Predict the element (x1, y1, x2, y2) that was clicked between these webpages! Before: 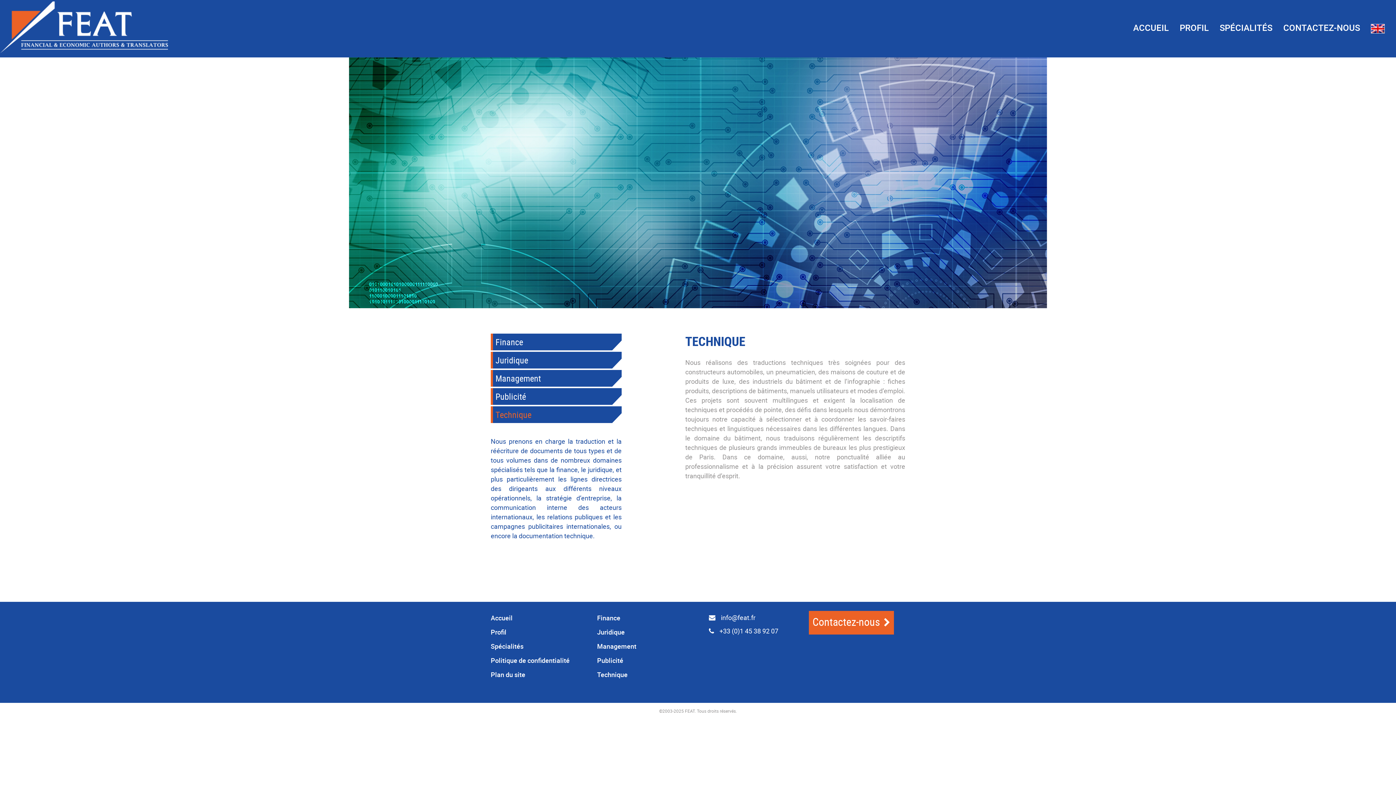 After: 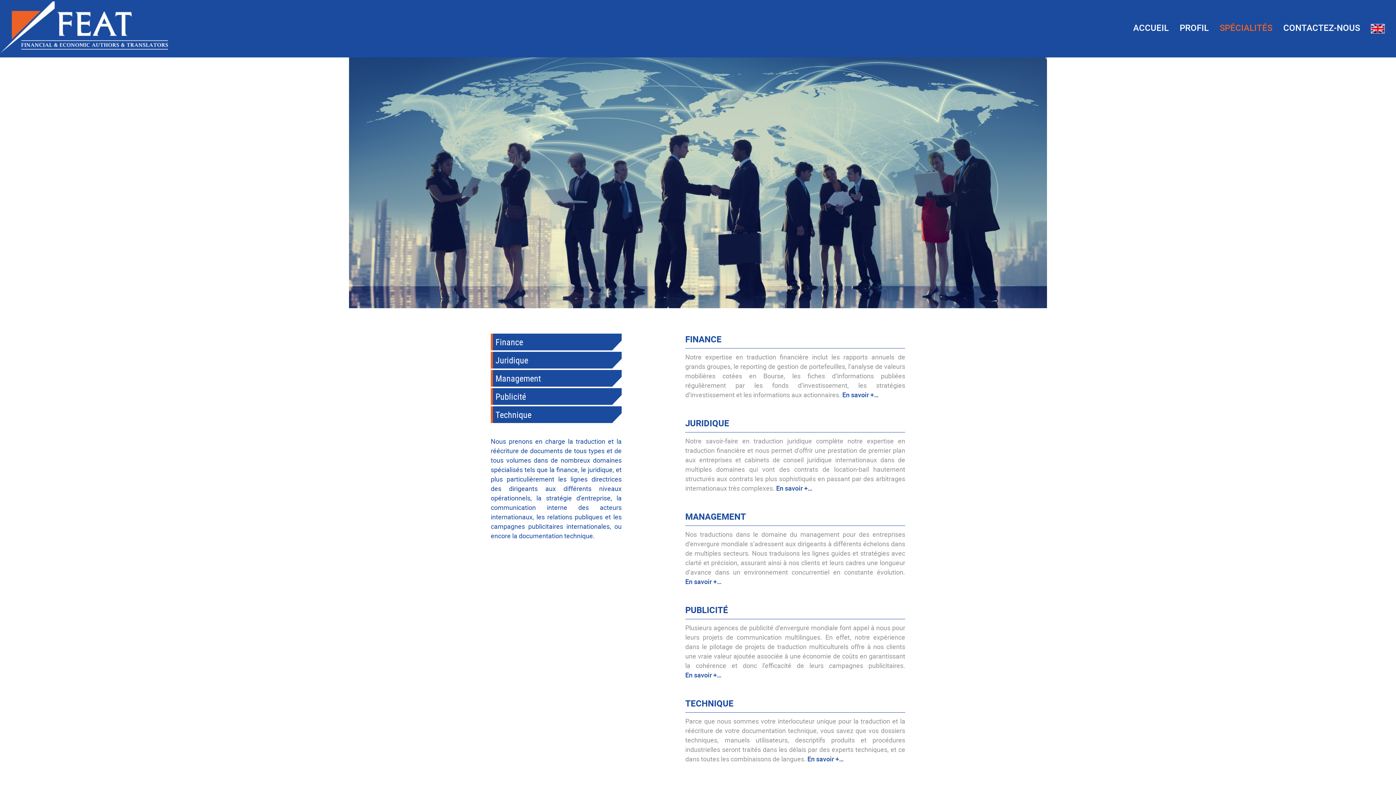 Action: bbox: (1214, 16, 1278, 39) label: SPÉCIALITÉS